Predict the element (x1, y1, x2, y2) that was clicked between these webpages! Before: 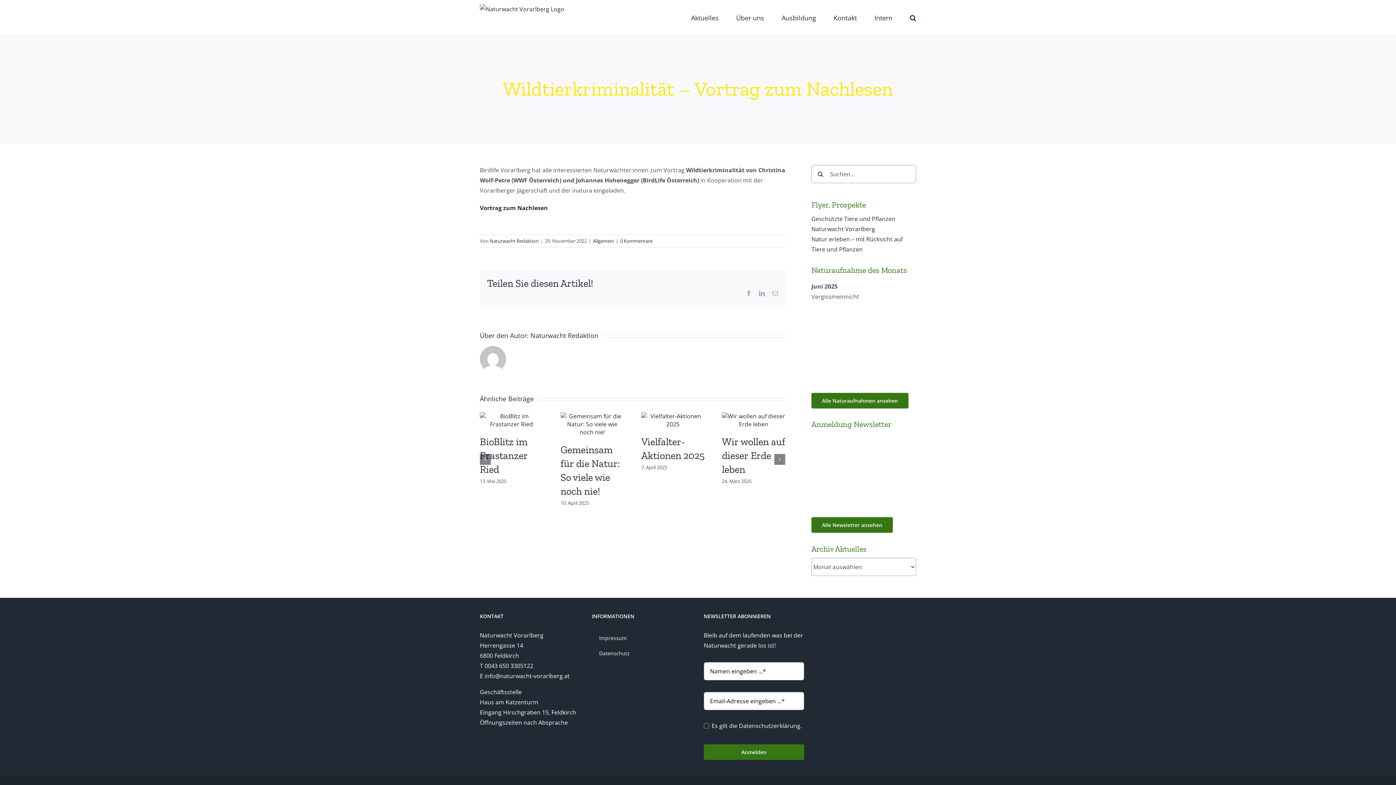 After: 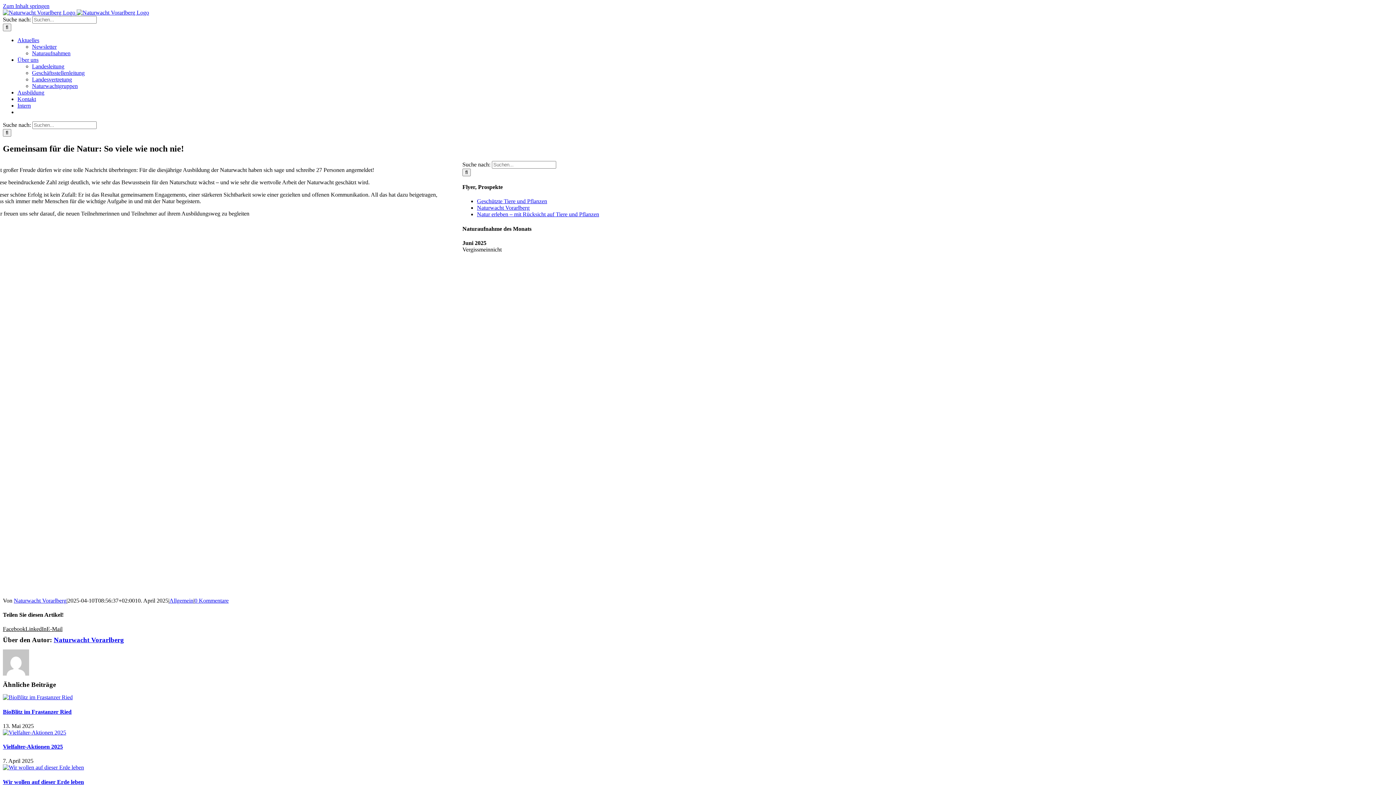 Action: label: Gemeinsam für die Natur: So viele wie noch nie! bbox: (560, 412, 624, 420)